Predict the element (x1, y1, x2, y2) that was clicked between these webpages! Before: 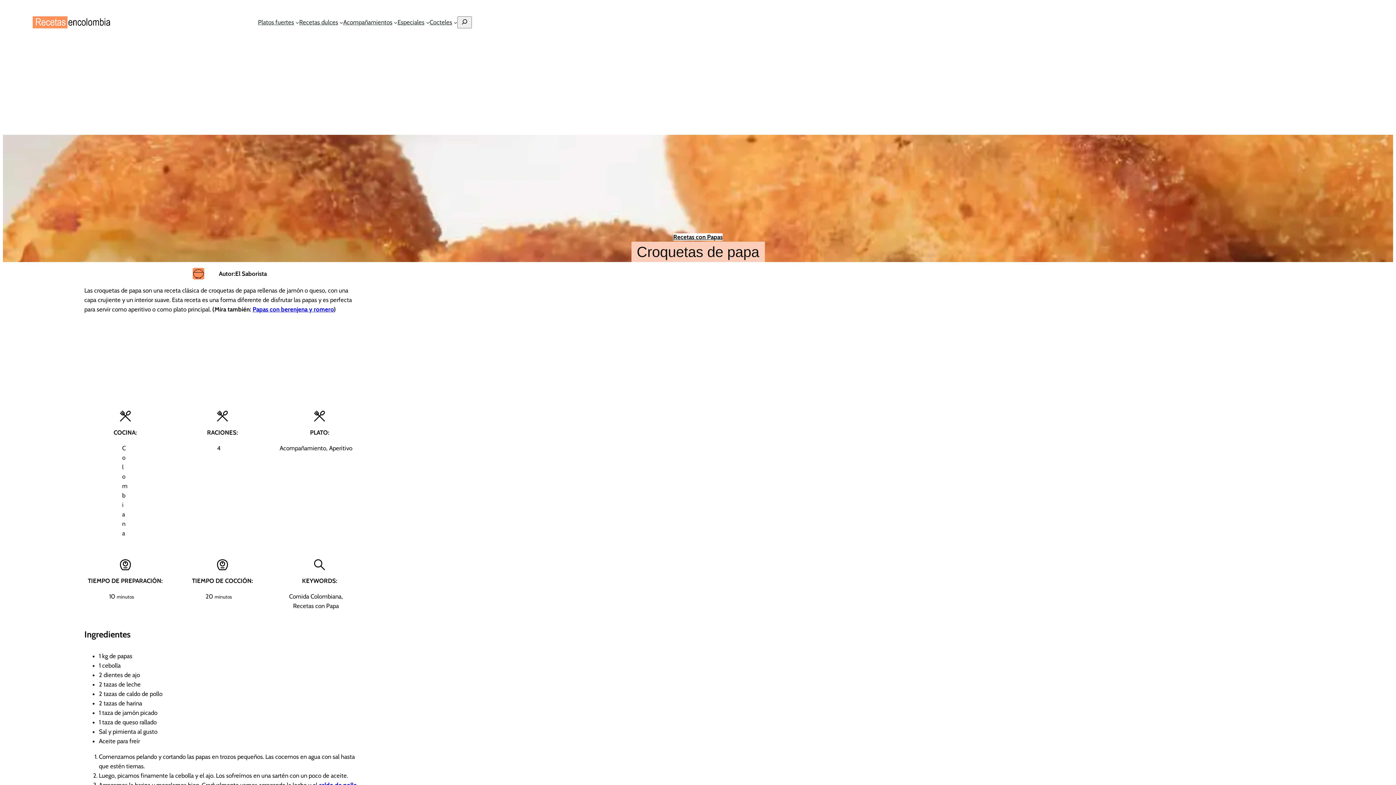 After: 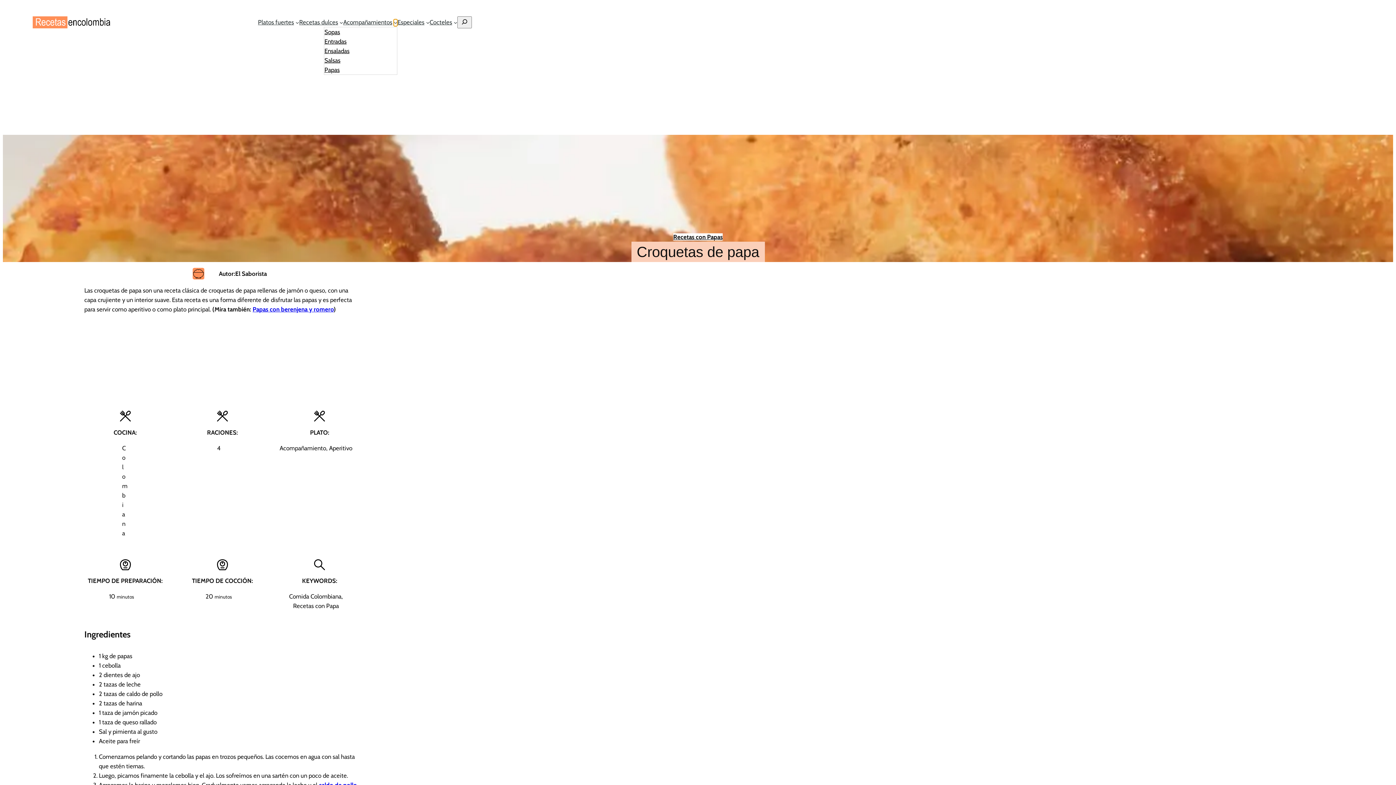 Action: bbox: (393, 20, 397, 24) label: Submenú de Acompañamientos